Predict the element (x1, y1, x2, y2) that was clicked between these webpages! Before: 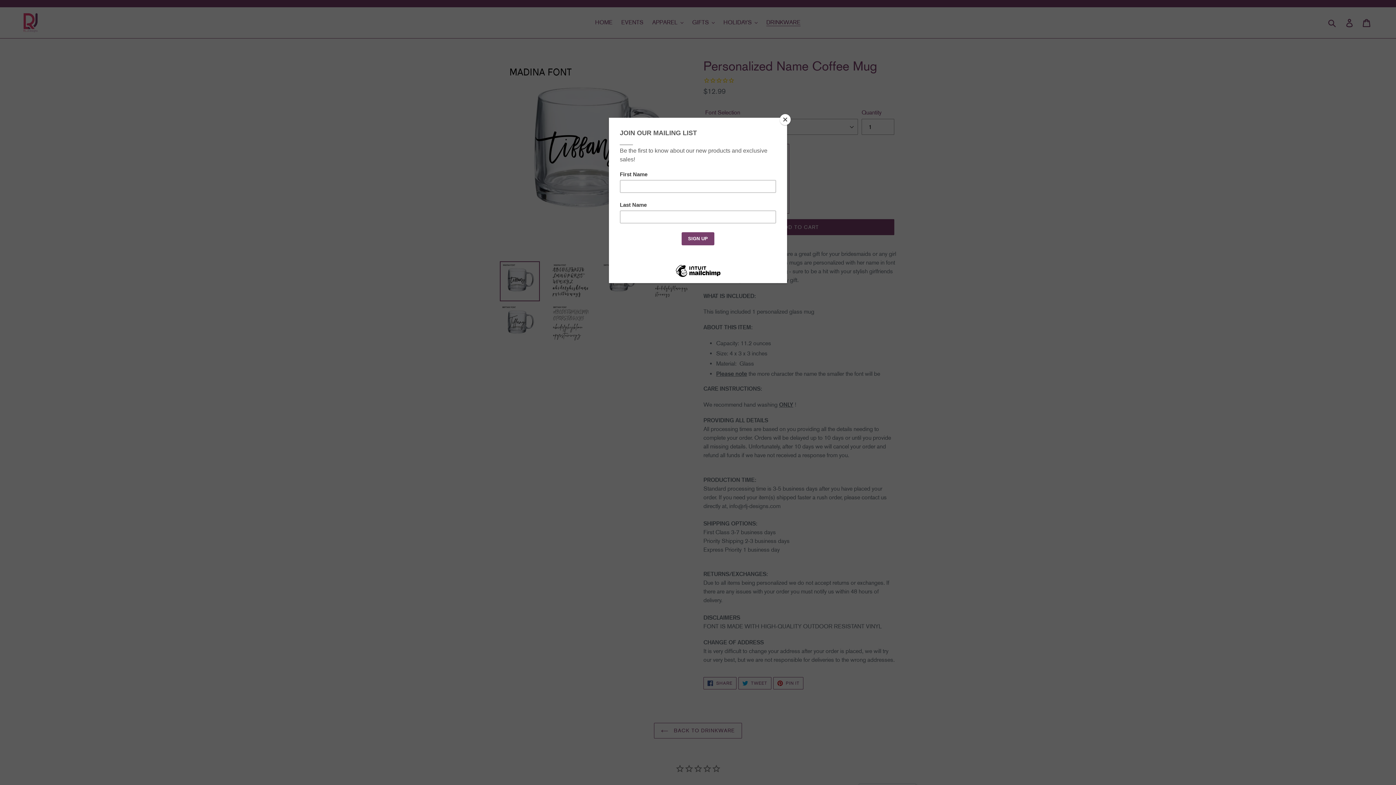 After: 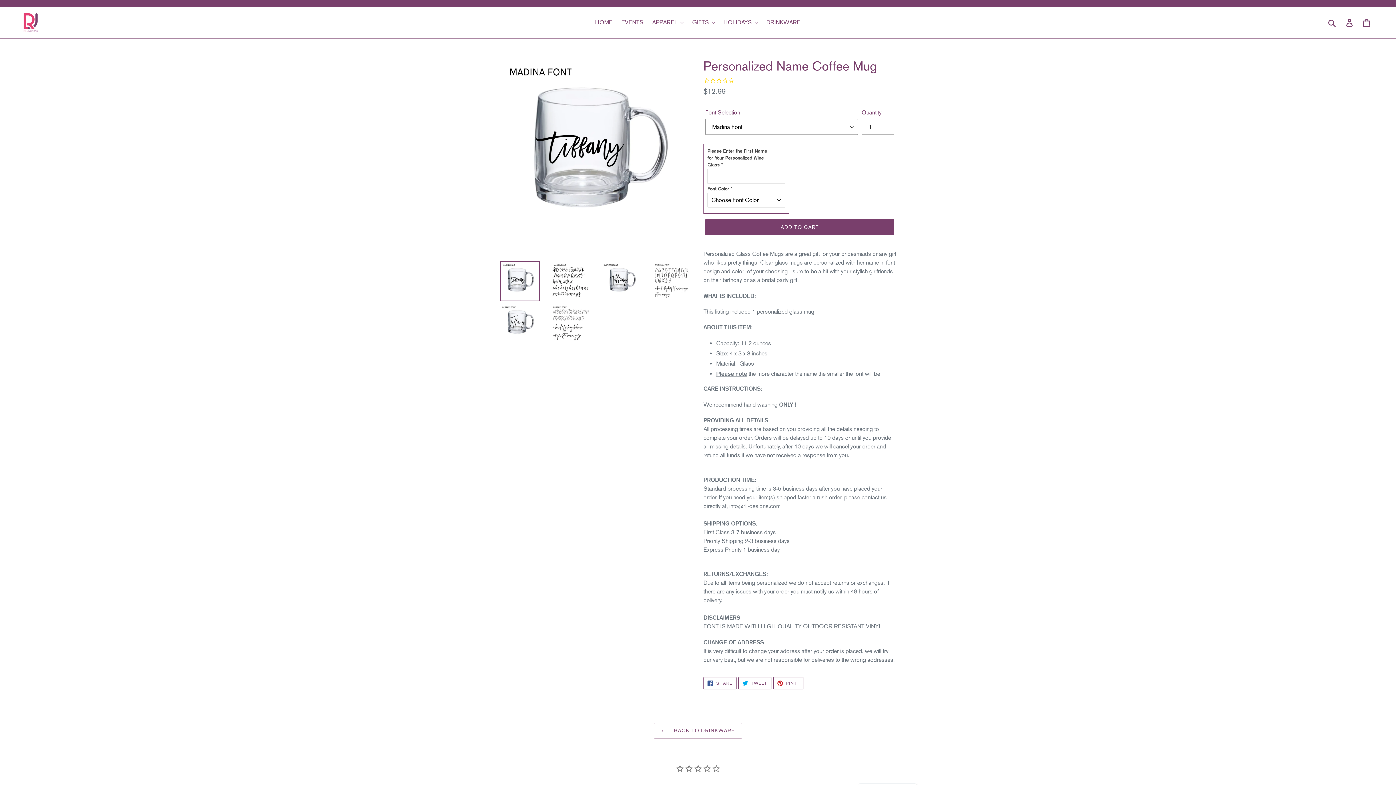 Action: bbox: (780, 114, 790, 125) label: Close